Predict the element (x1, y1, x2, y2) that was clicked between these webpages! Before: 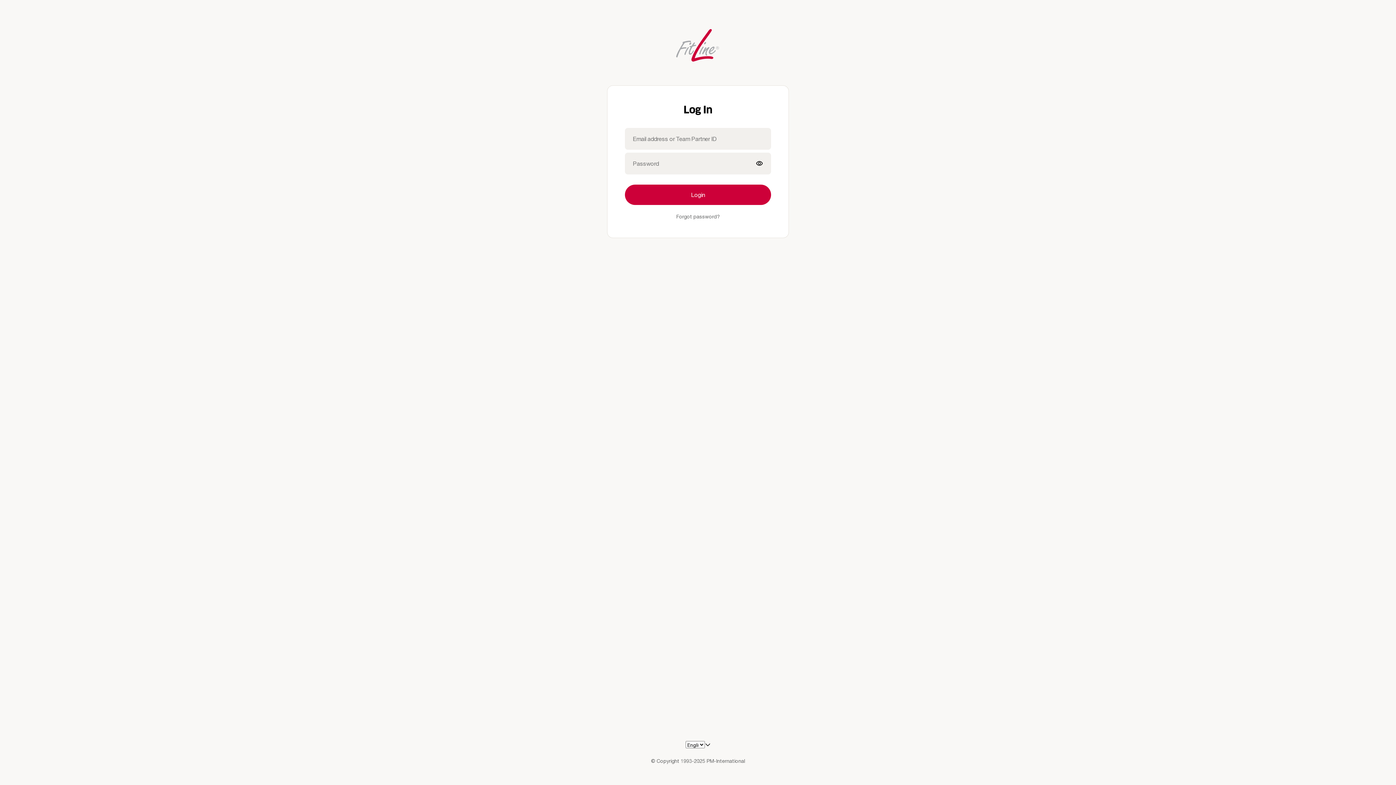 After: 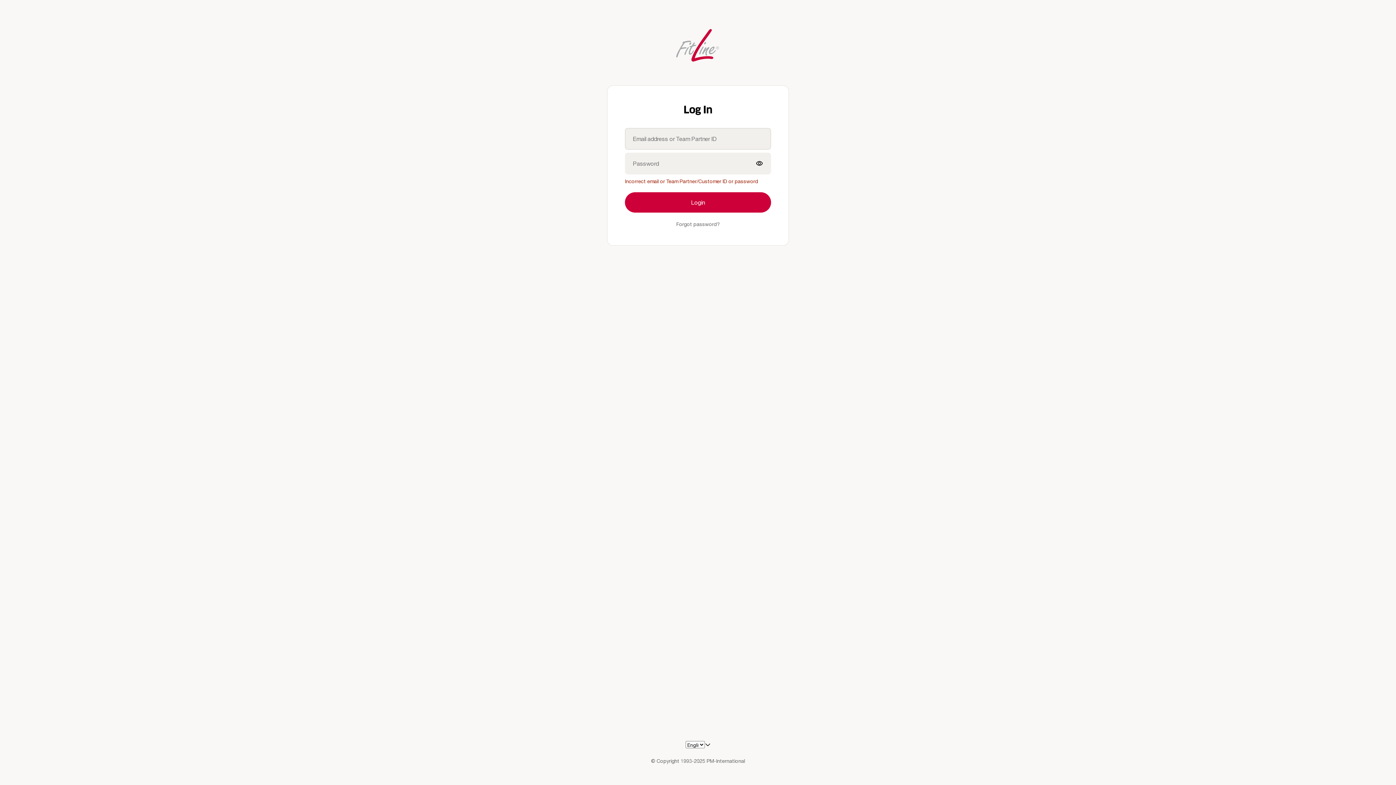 Action: bbox: (625, 184, 771, 204) label: Login